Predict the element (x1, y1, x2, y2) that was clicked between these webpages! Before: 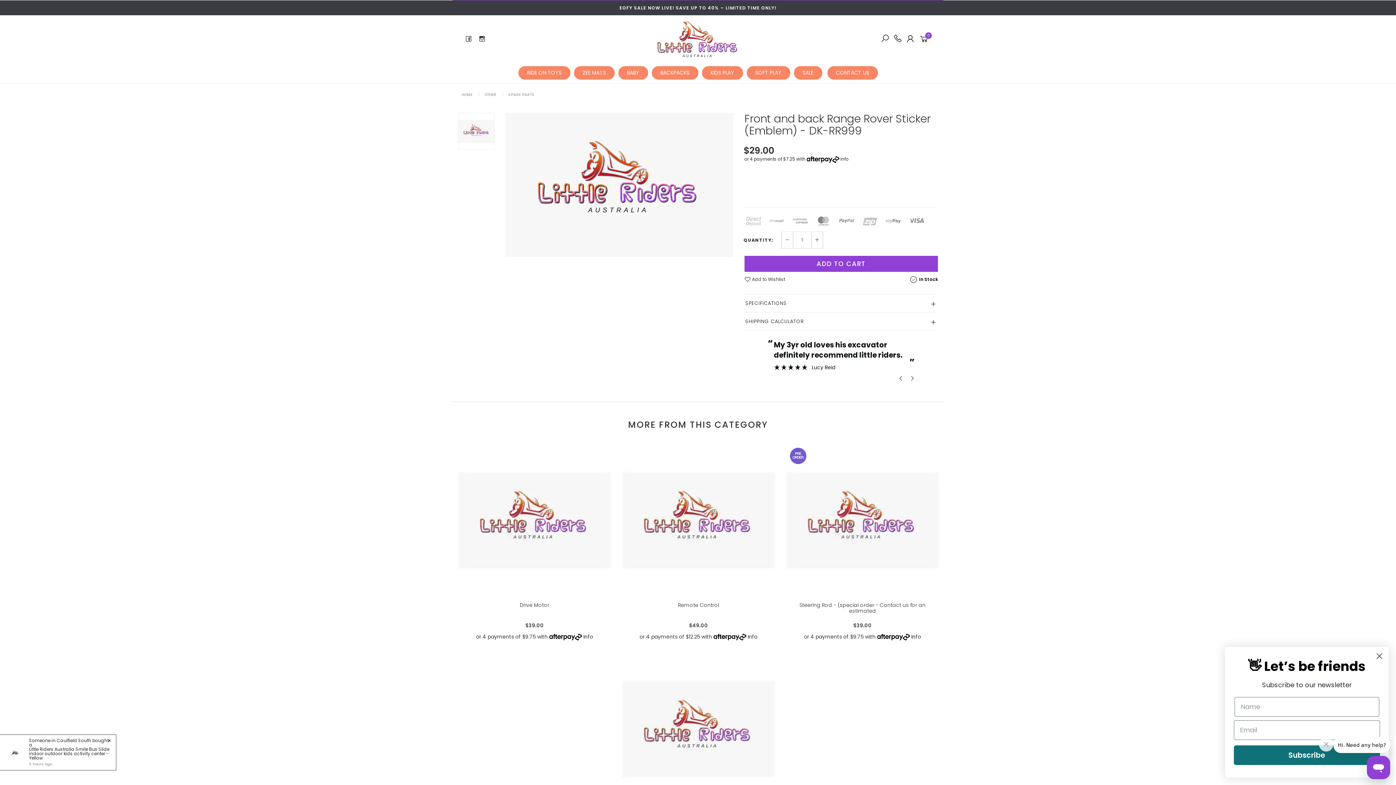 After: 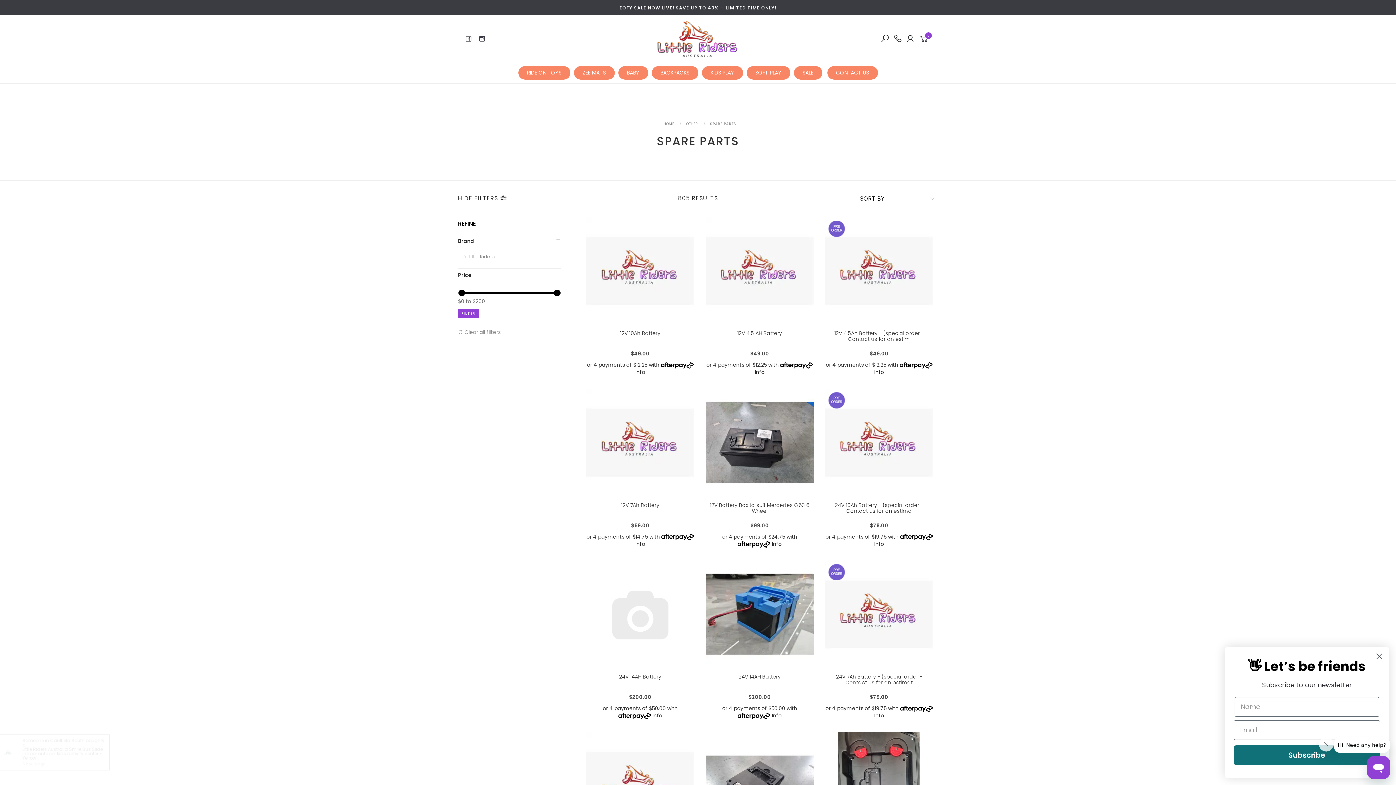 Action: label: SPARE PARTS bbox: (508, 92, 534, 97)